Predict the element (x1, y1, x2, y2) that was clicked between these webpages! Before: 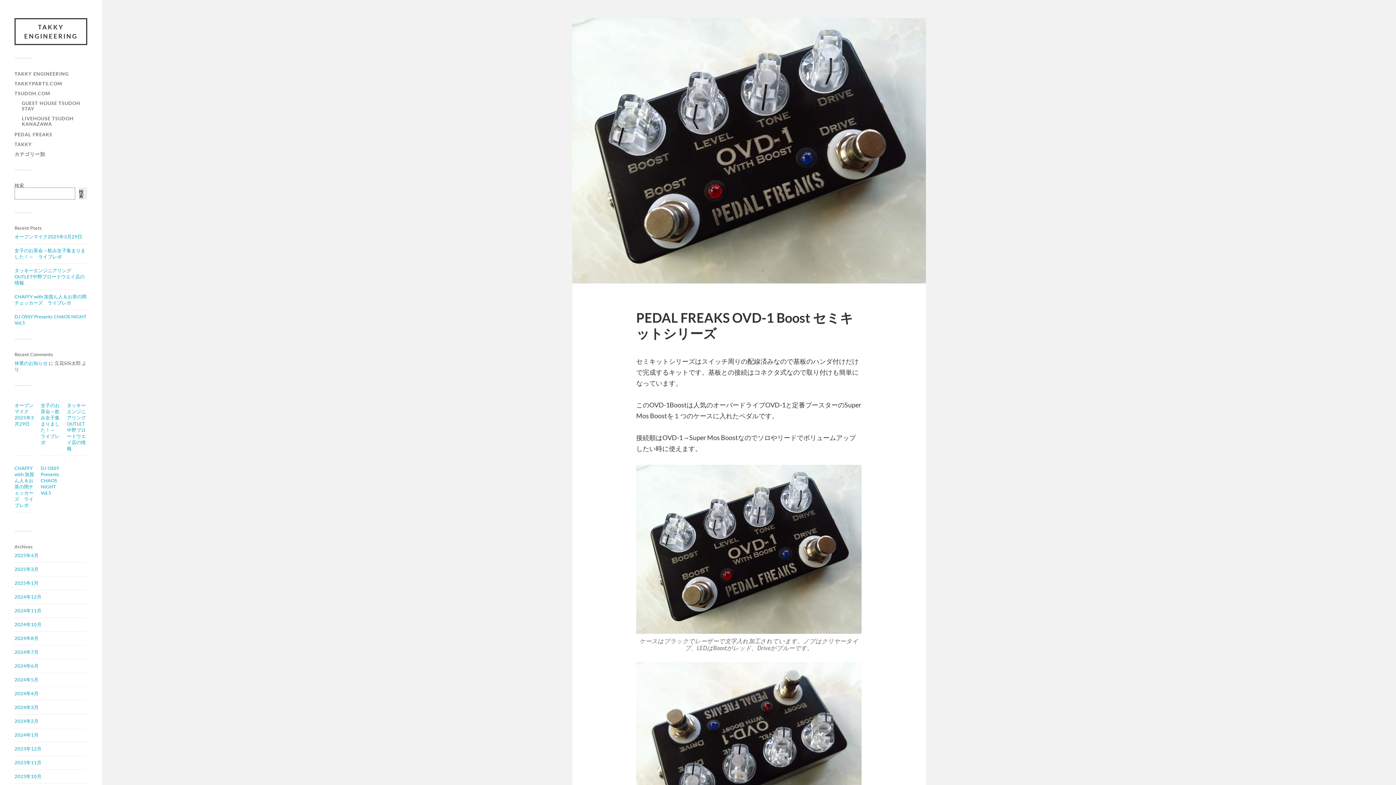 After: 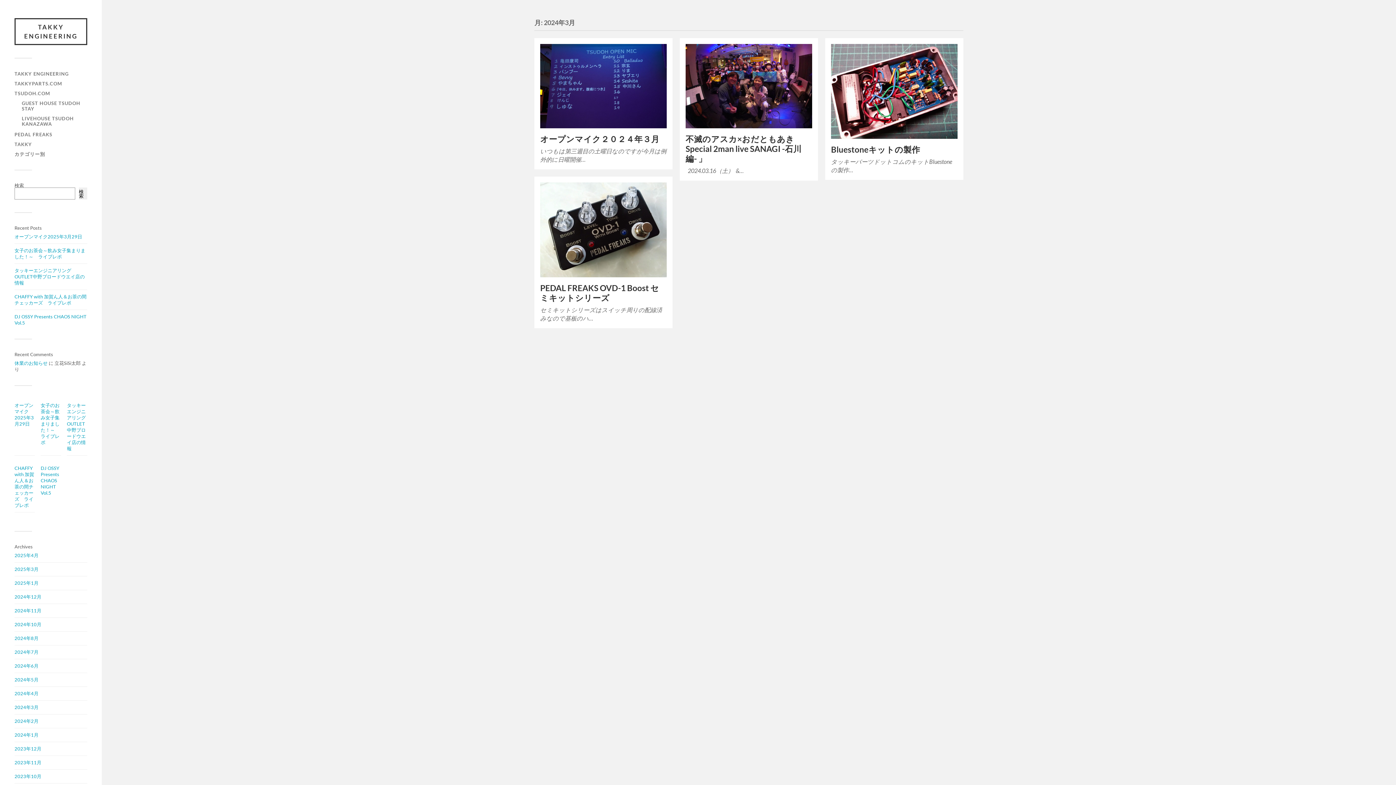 Action: label: 2024年3月 bbox: (14, 704, 38, 710)